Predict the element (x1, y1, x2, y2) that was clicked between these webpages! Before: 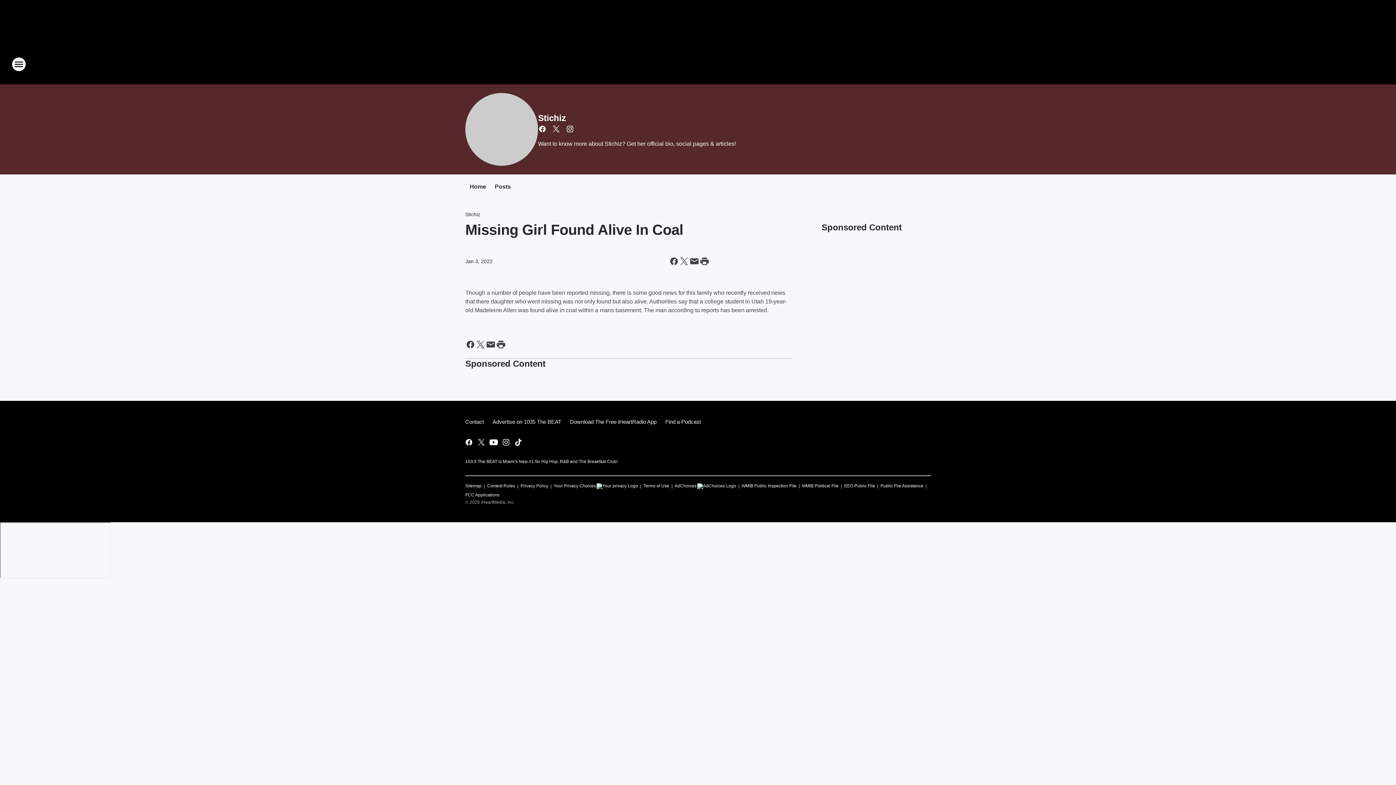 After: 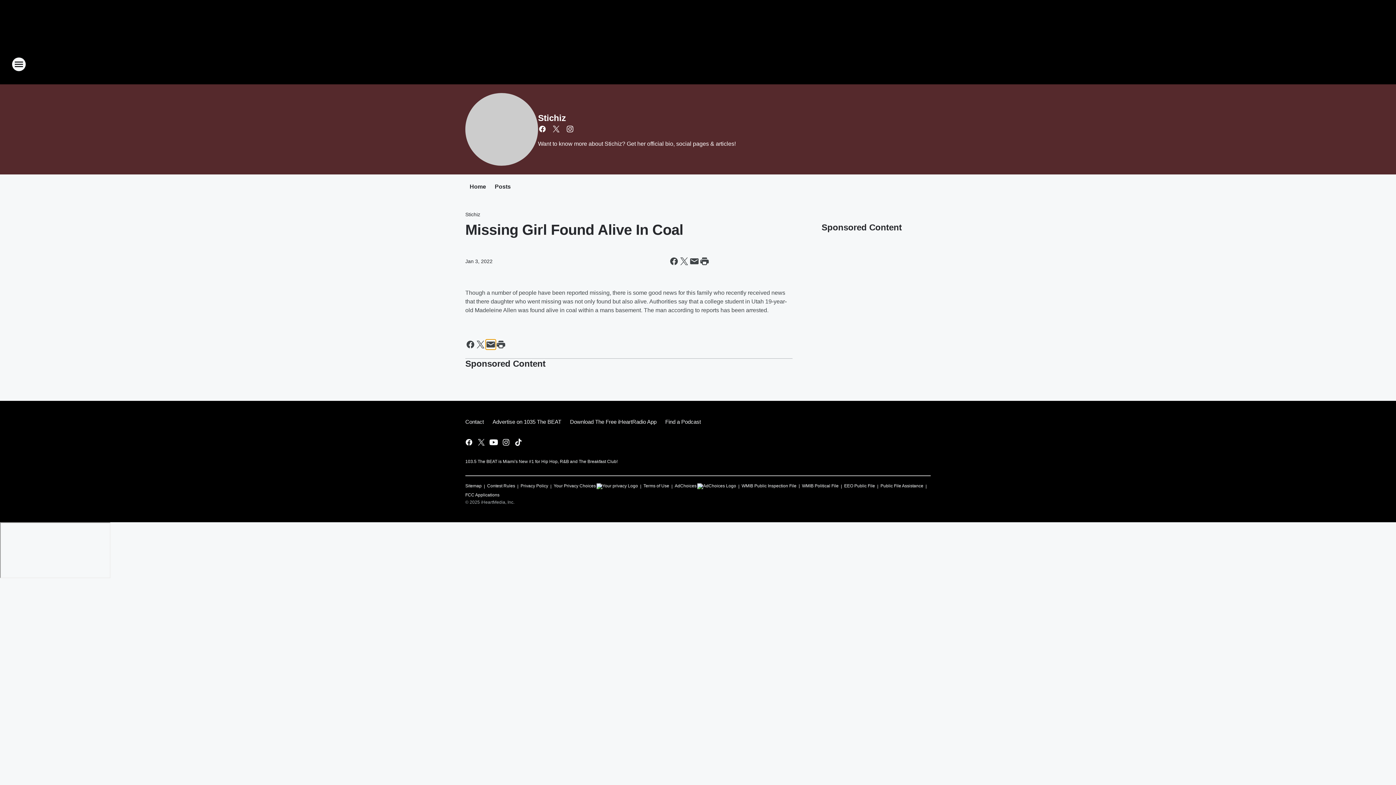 Action: bbox: (485, 339, 496, 349) label: Share this page in Email